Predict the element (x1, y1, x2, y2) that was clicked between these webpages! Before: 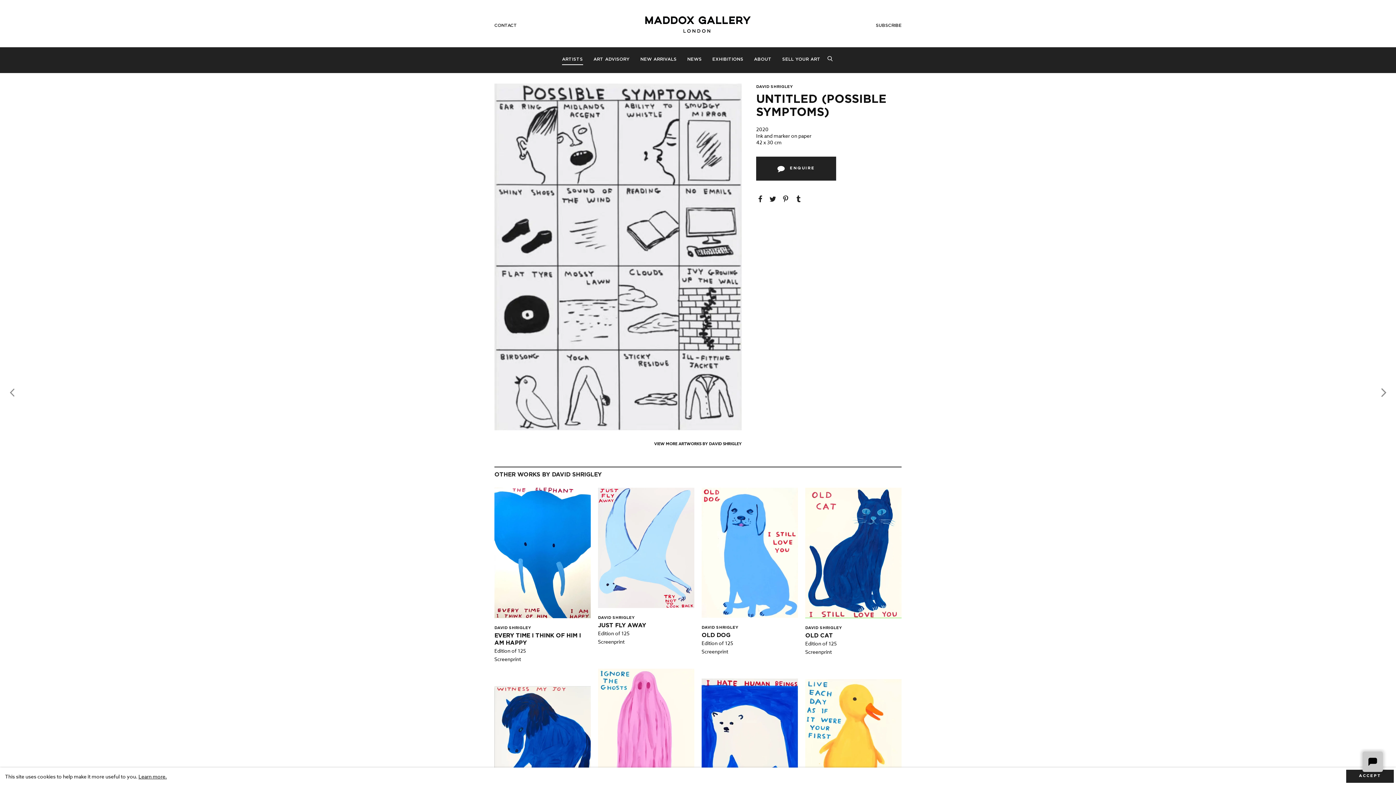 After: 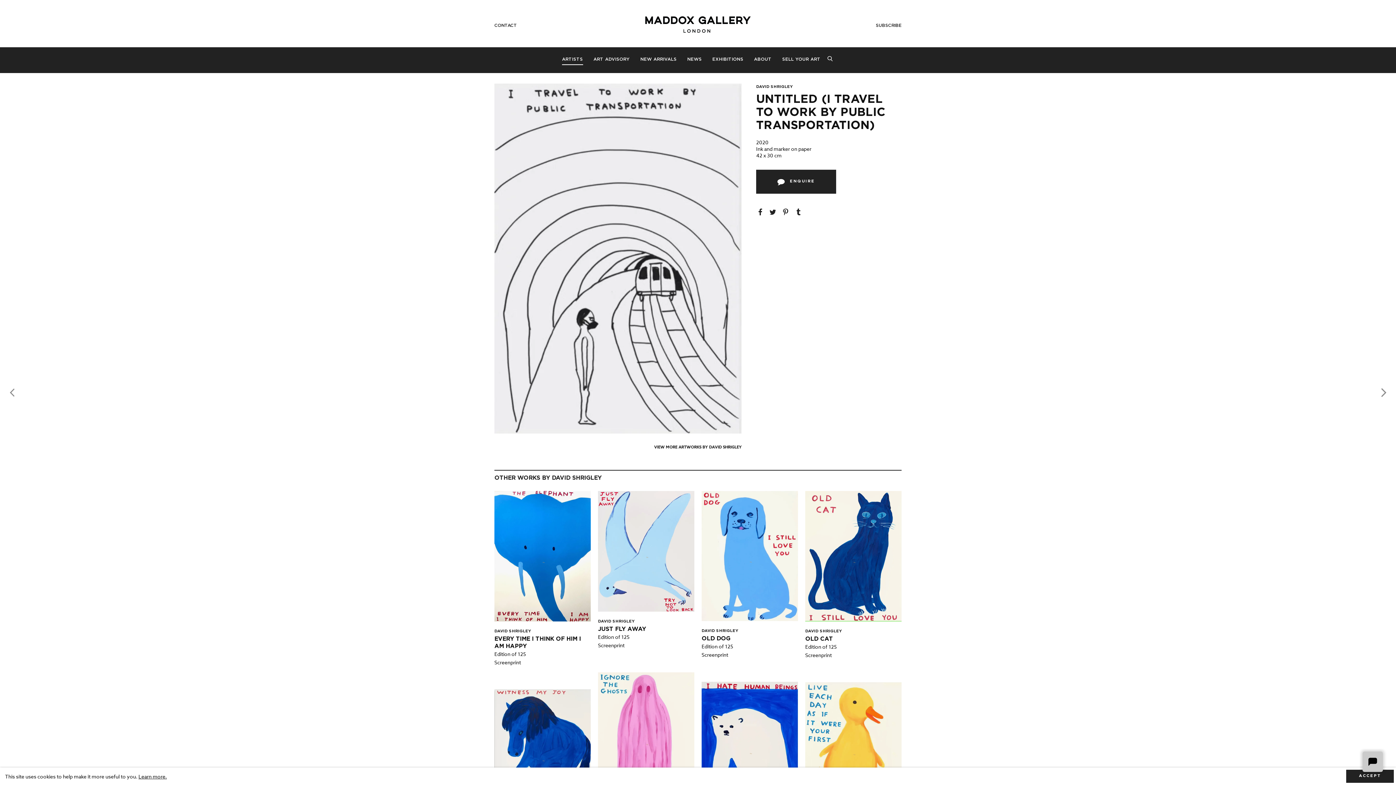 Action: bbox: (1363, 30, 1392, 754) label: Next